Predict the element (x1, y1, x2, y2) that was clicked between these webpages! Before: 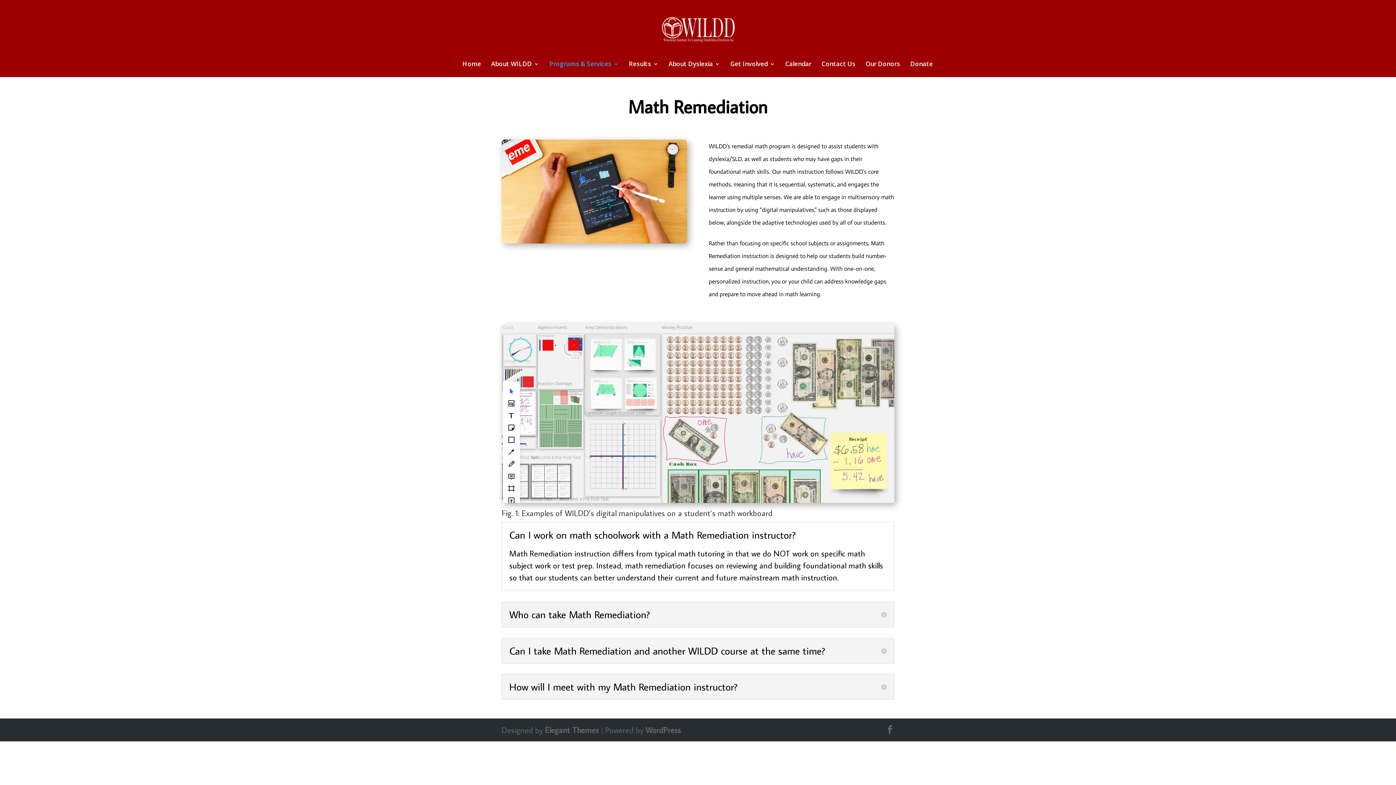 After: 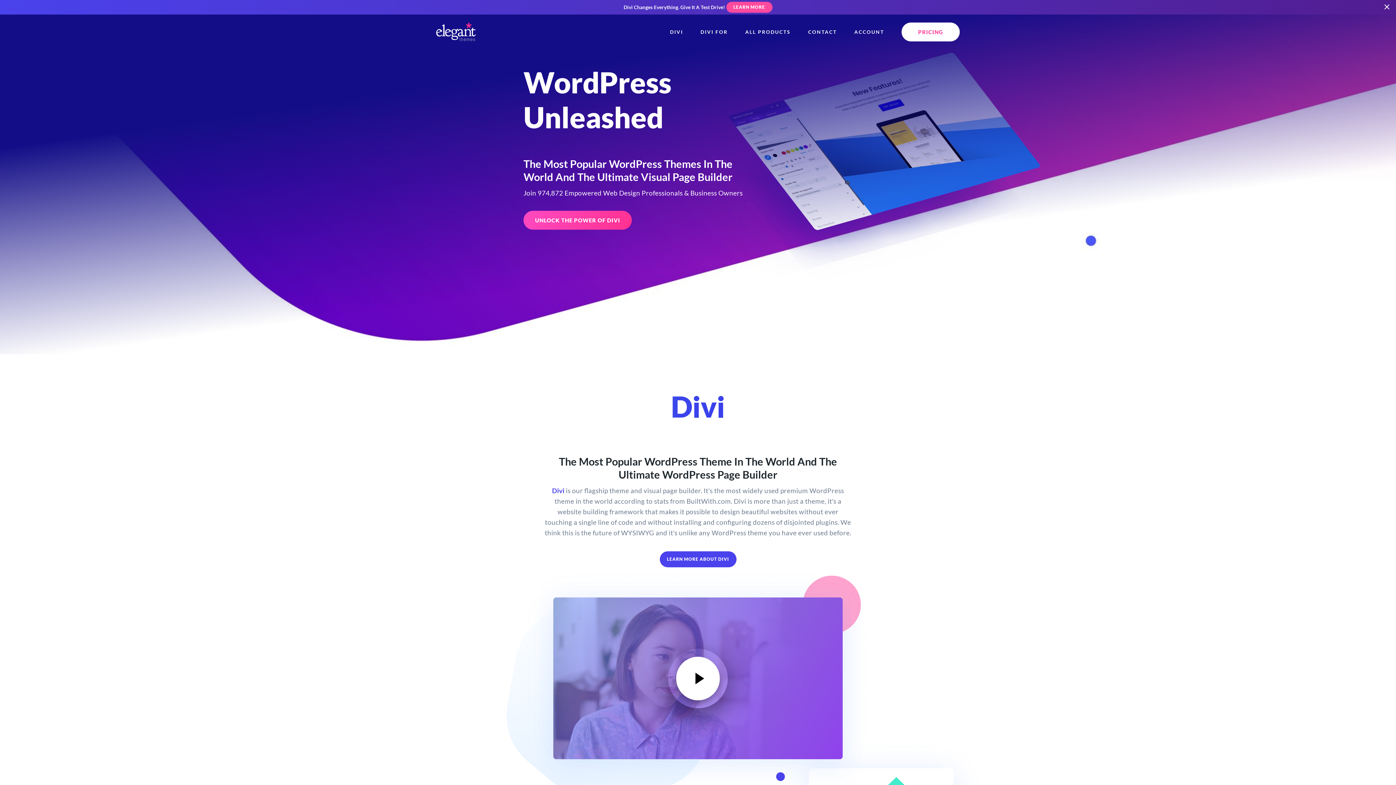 Action: label: Elegant Themes bbox: (545, 725, 598, 735)